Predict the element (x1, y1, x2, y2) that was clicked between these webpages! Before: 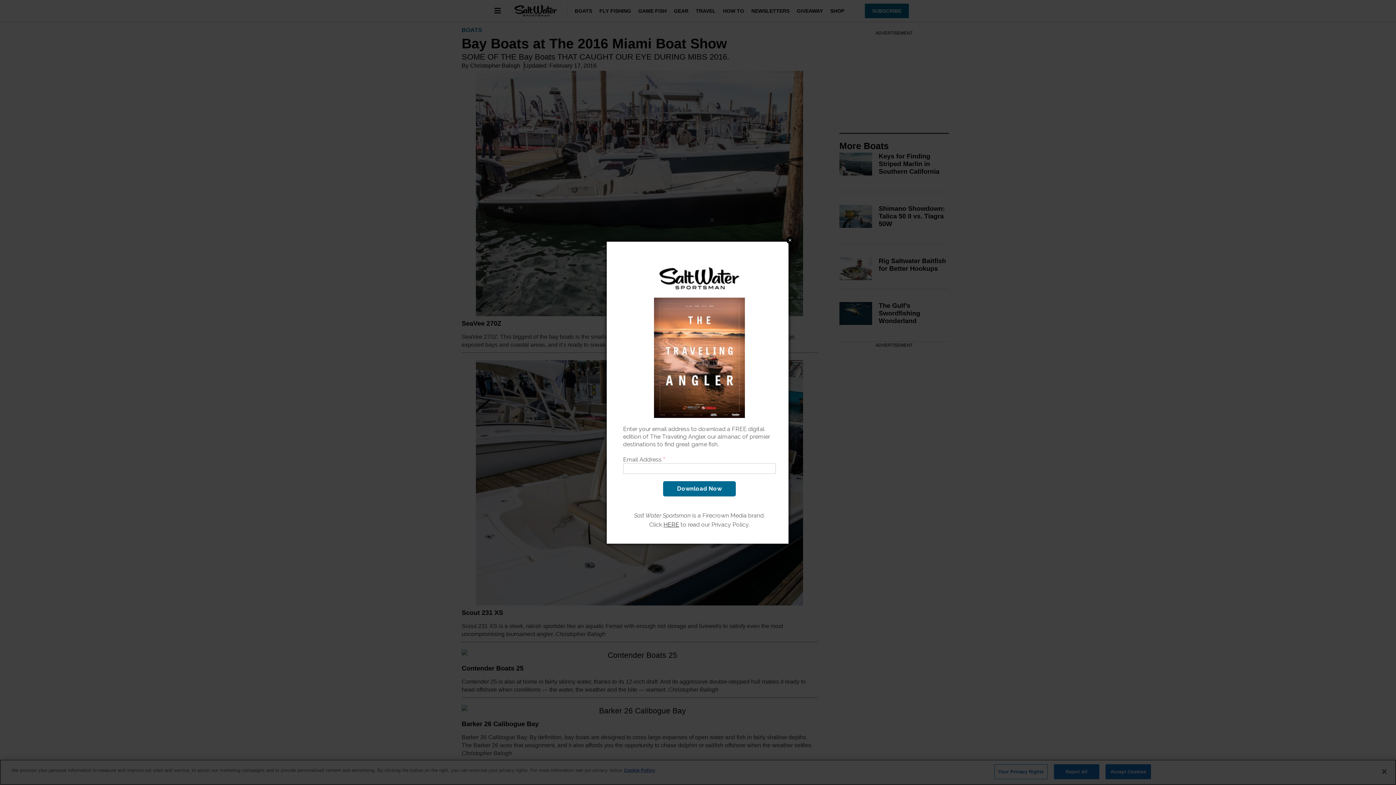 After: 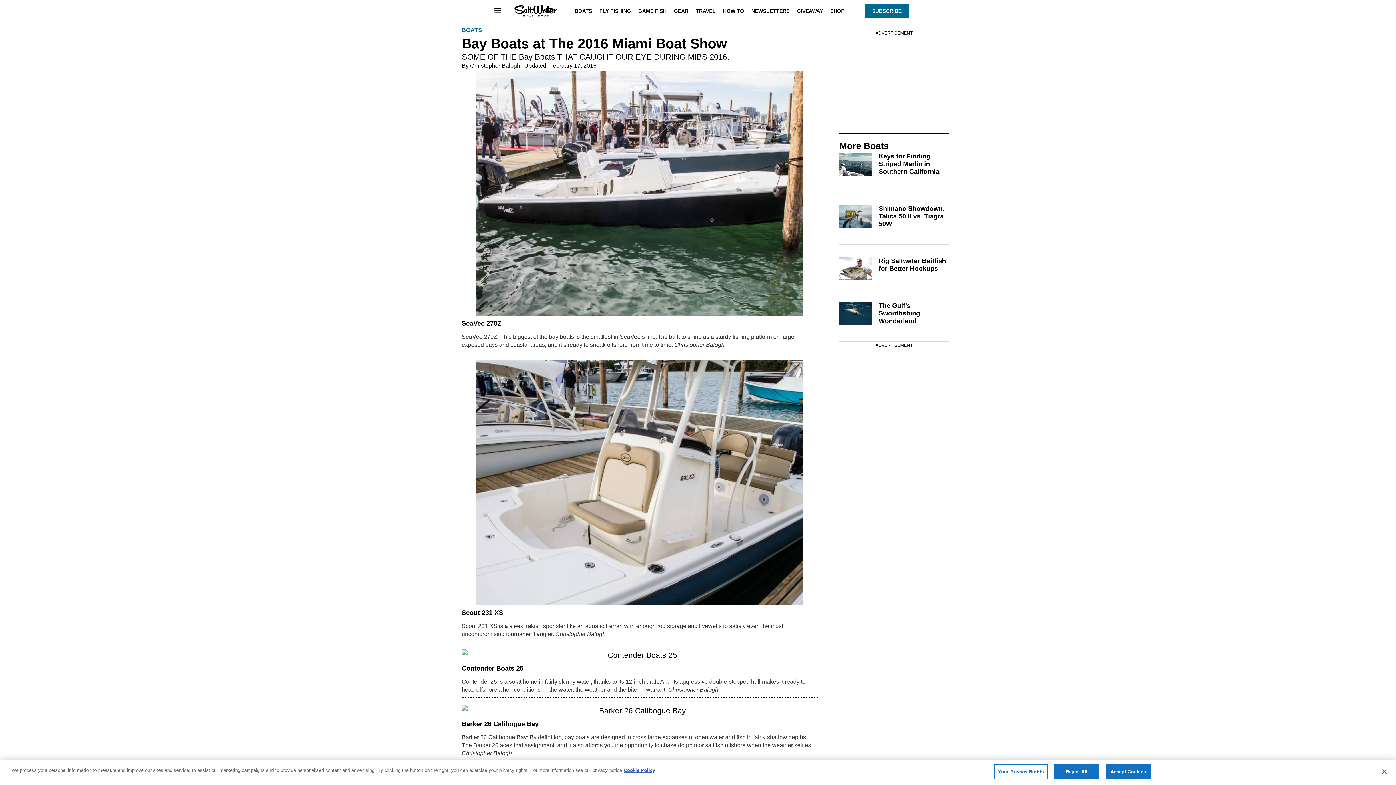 Action: bbox: (786, 235, 793, 242) label: Close